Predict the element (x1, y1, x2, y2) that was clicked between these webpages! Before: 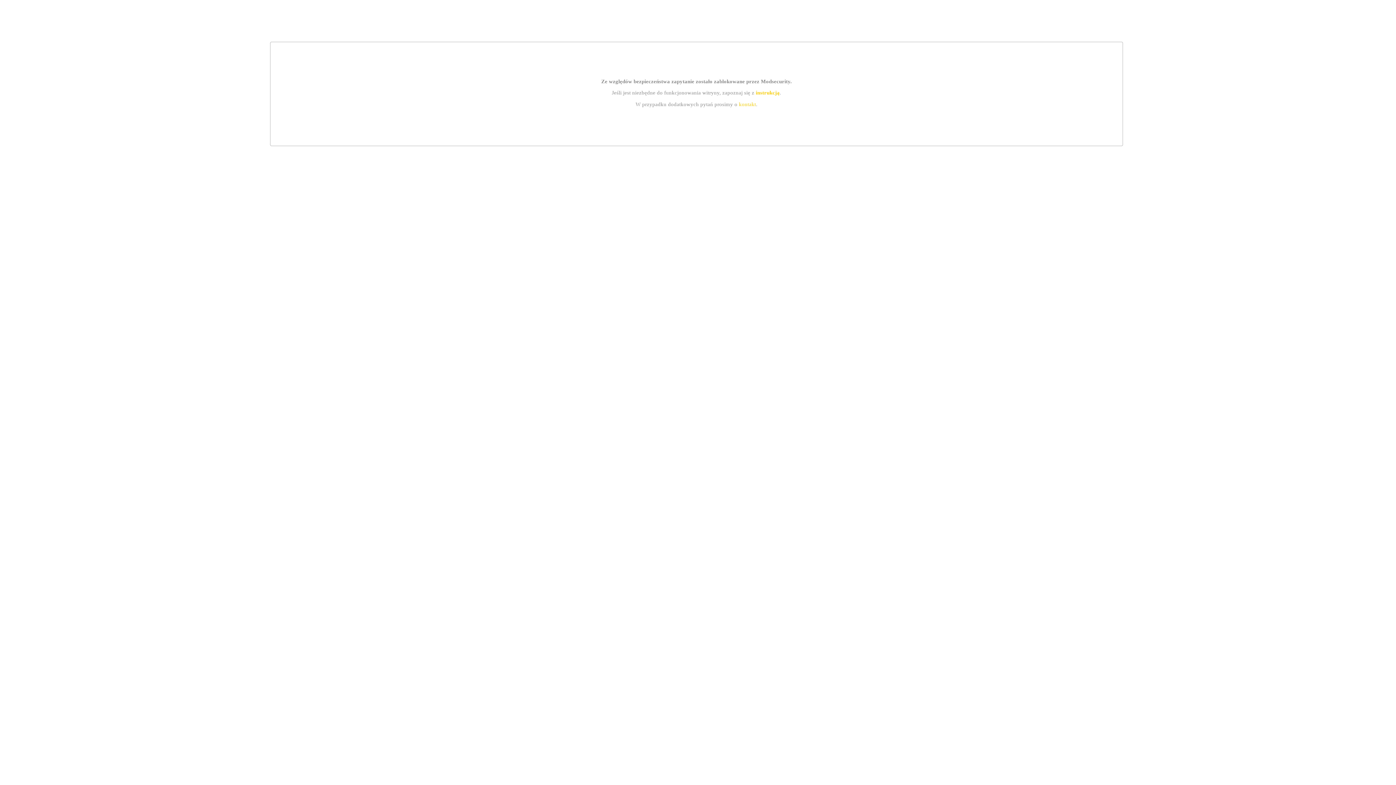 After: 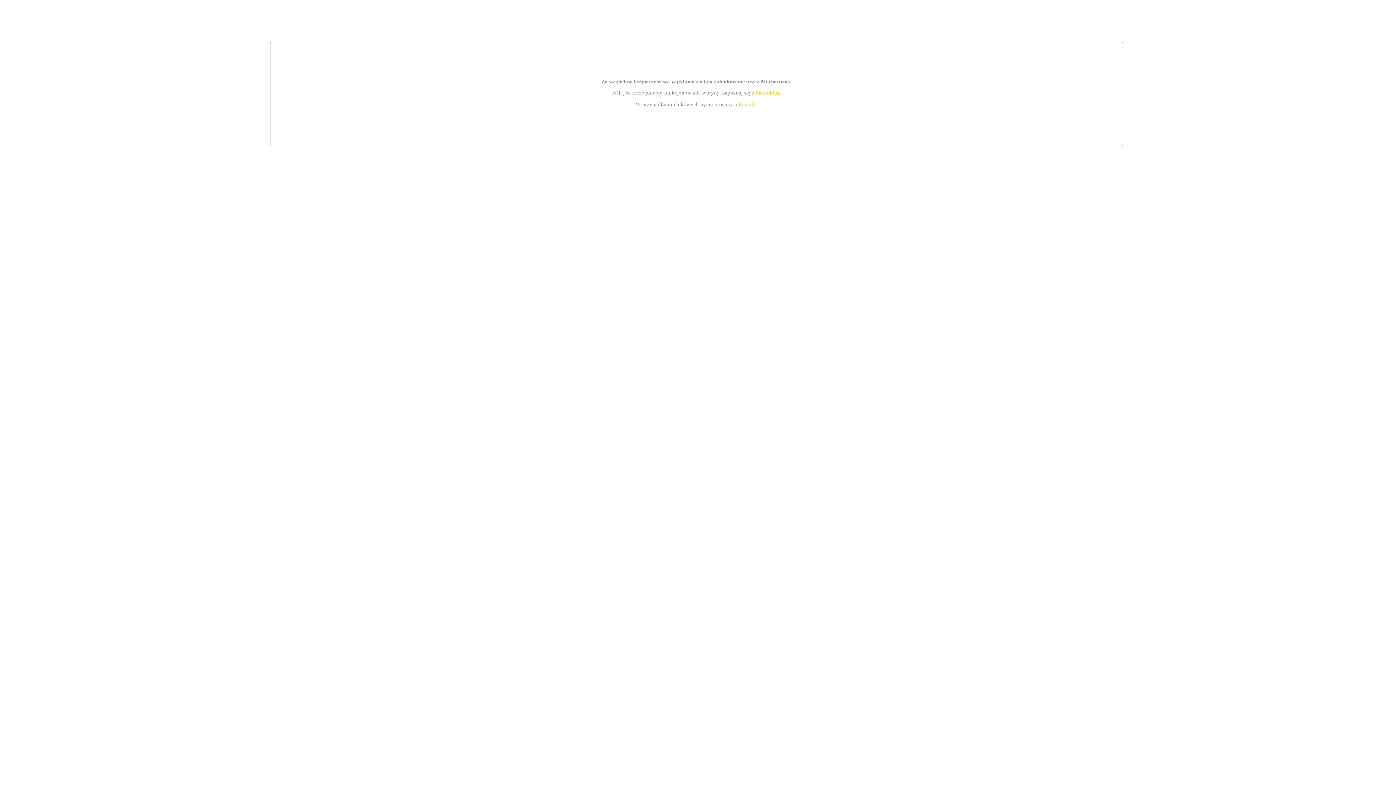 Action: bbox: (755, 89, 779, 95) label: instrukcją